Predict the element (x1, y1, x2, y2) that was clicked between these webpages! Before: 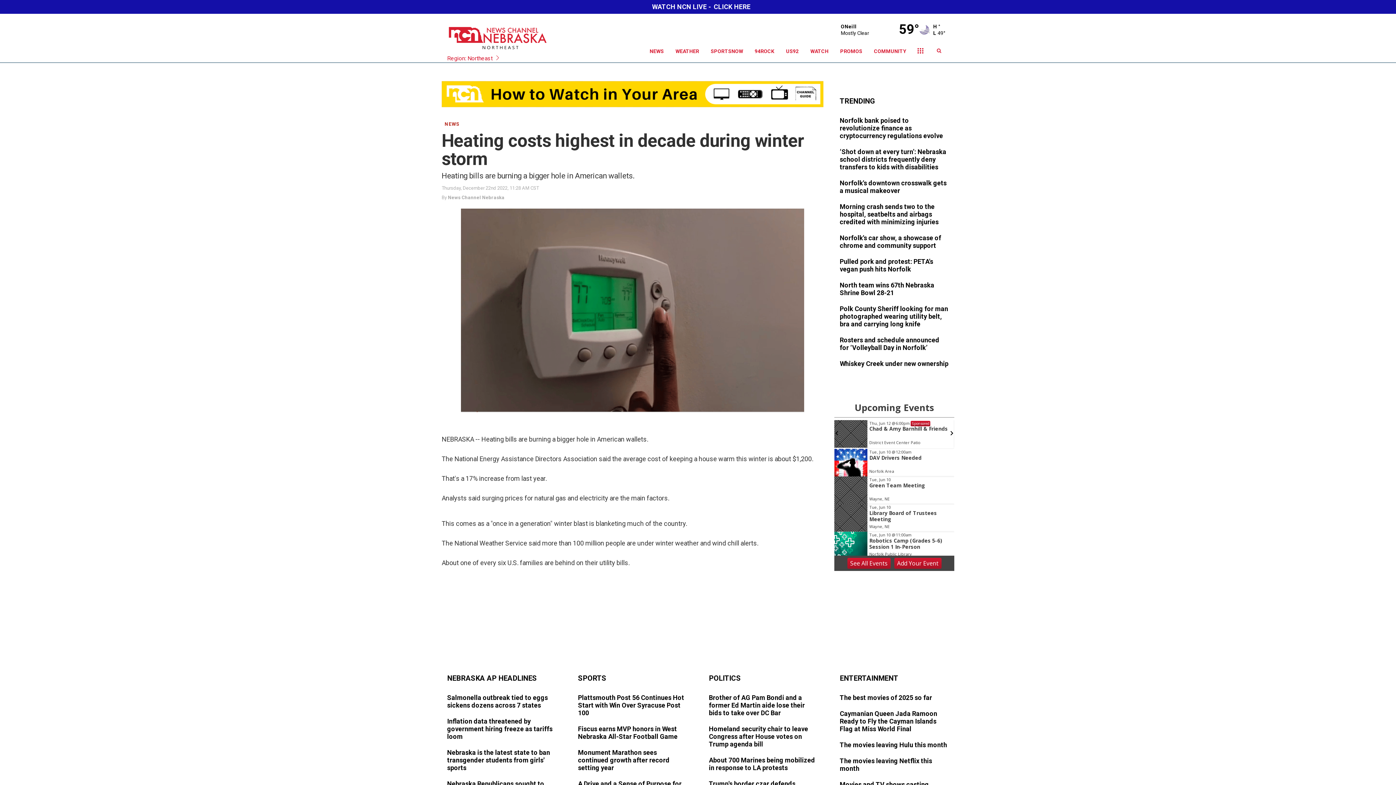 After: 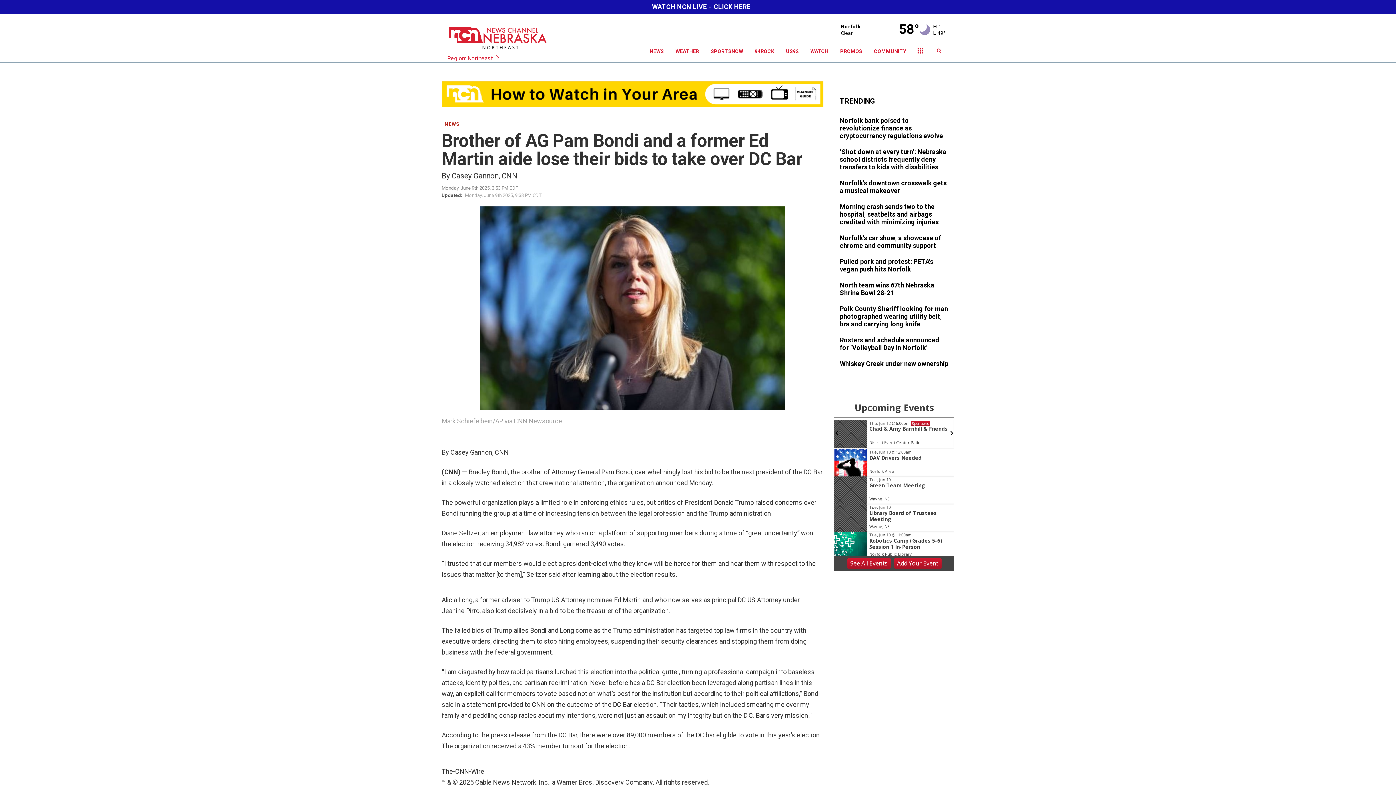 Action: bbox: (709, 694, 818, 718)